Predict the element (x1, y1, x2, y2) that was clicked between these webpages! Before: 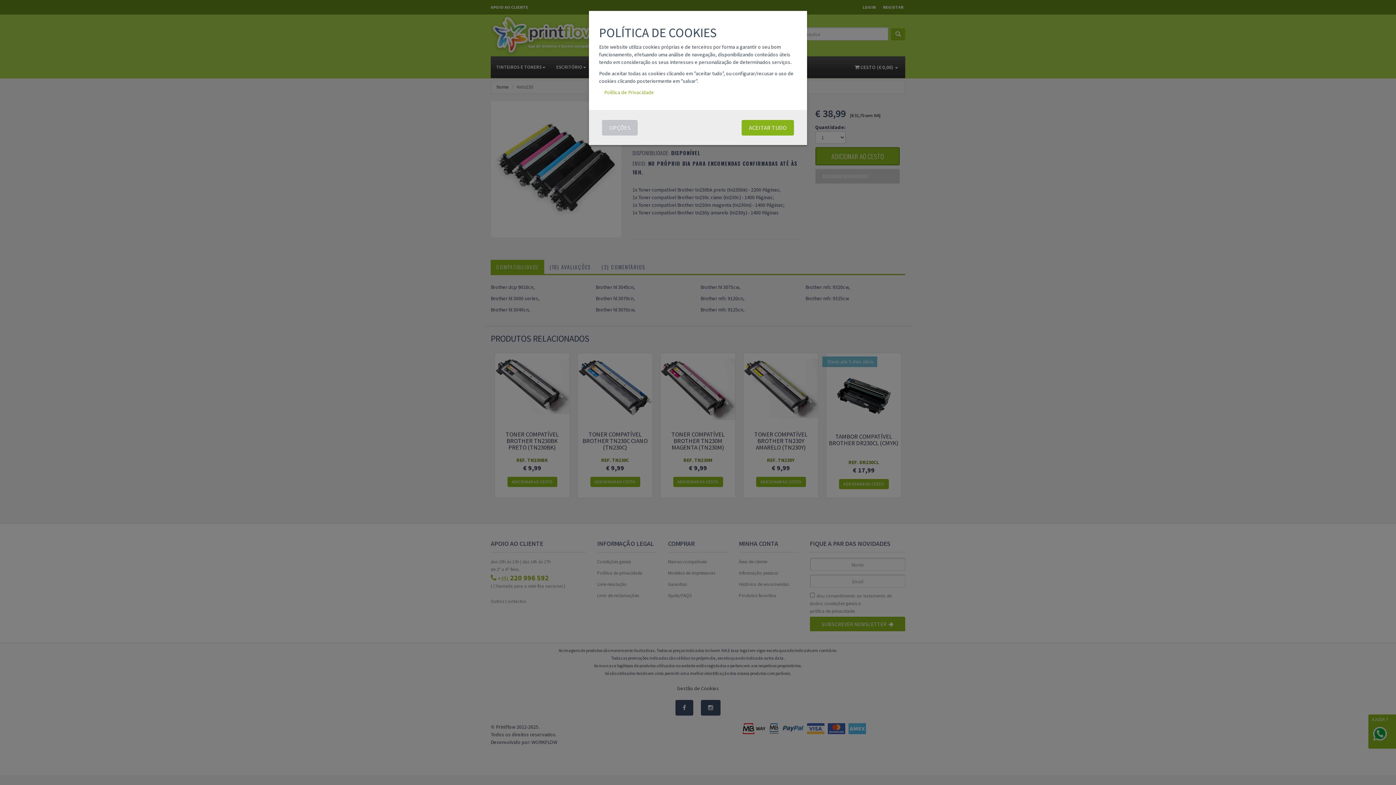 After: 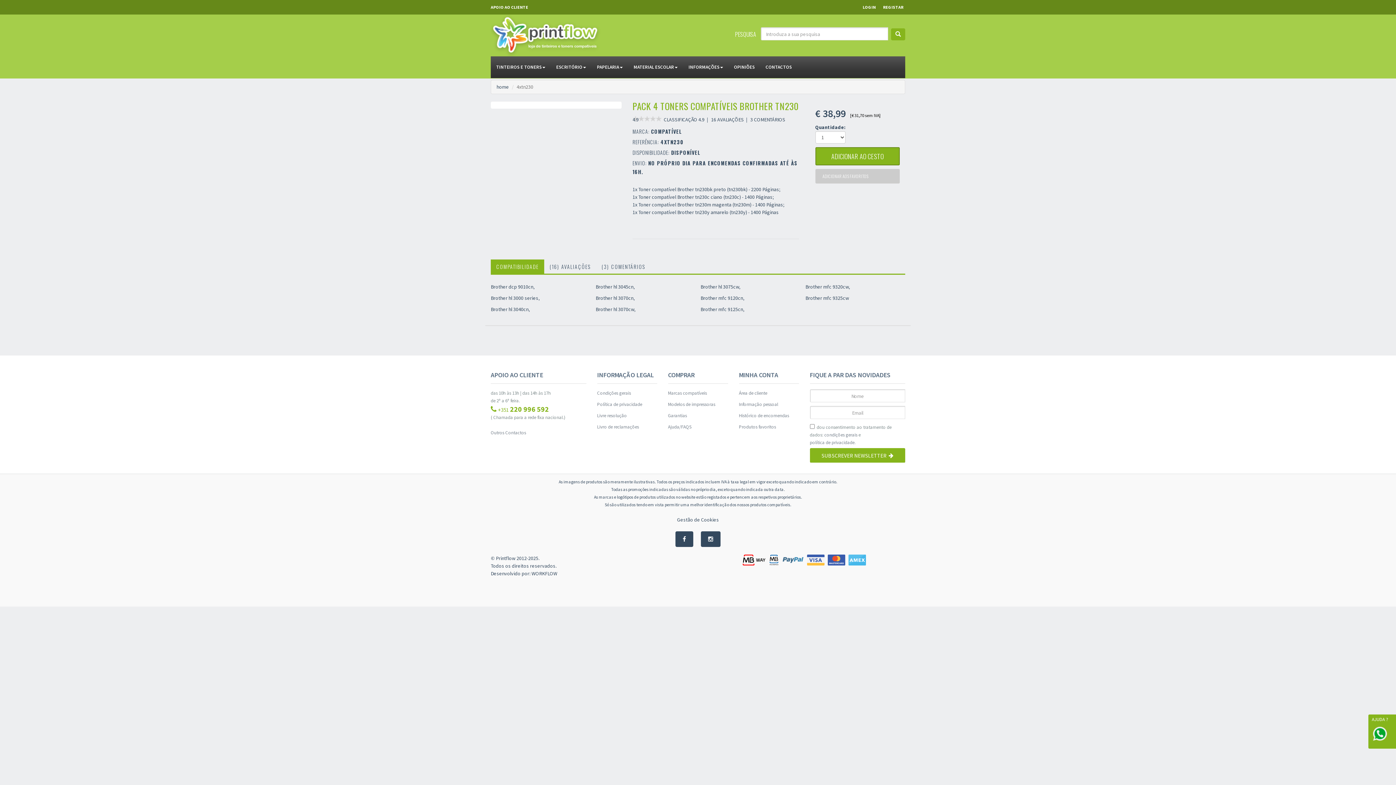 Action: label: ACEITAR TUDO bbox: (741, 119, 794, 135)